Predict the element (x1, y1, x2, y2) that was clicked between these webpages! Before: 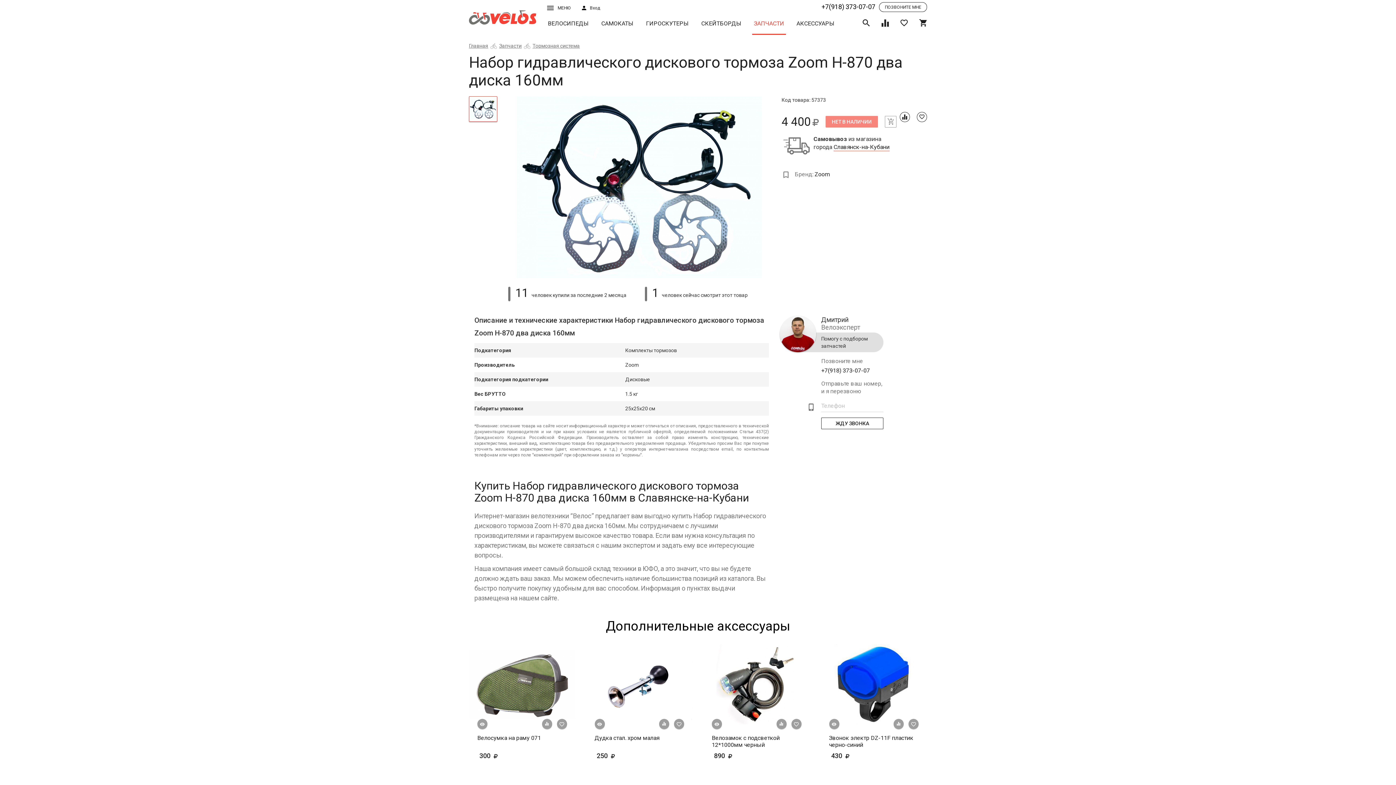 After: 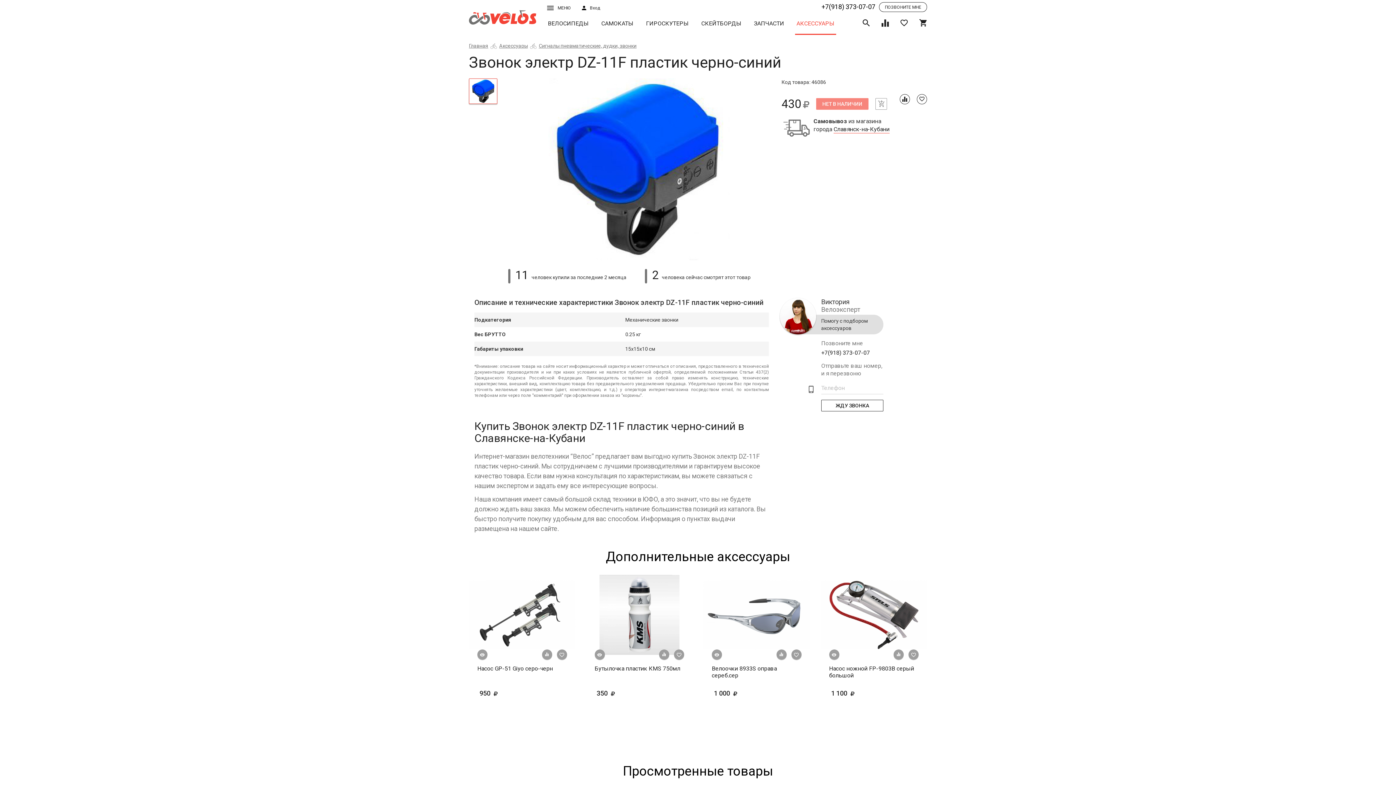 Action: bbox: (820, 644, 927, 724)